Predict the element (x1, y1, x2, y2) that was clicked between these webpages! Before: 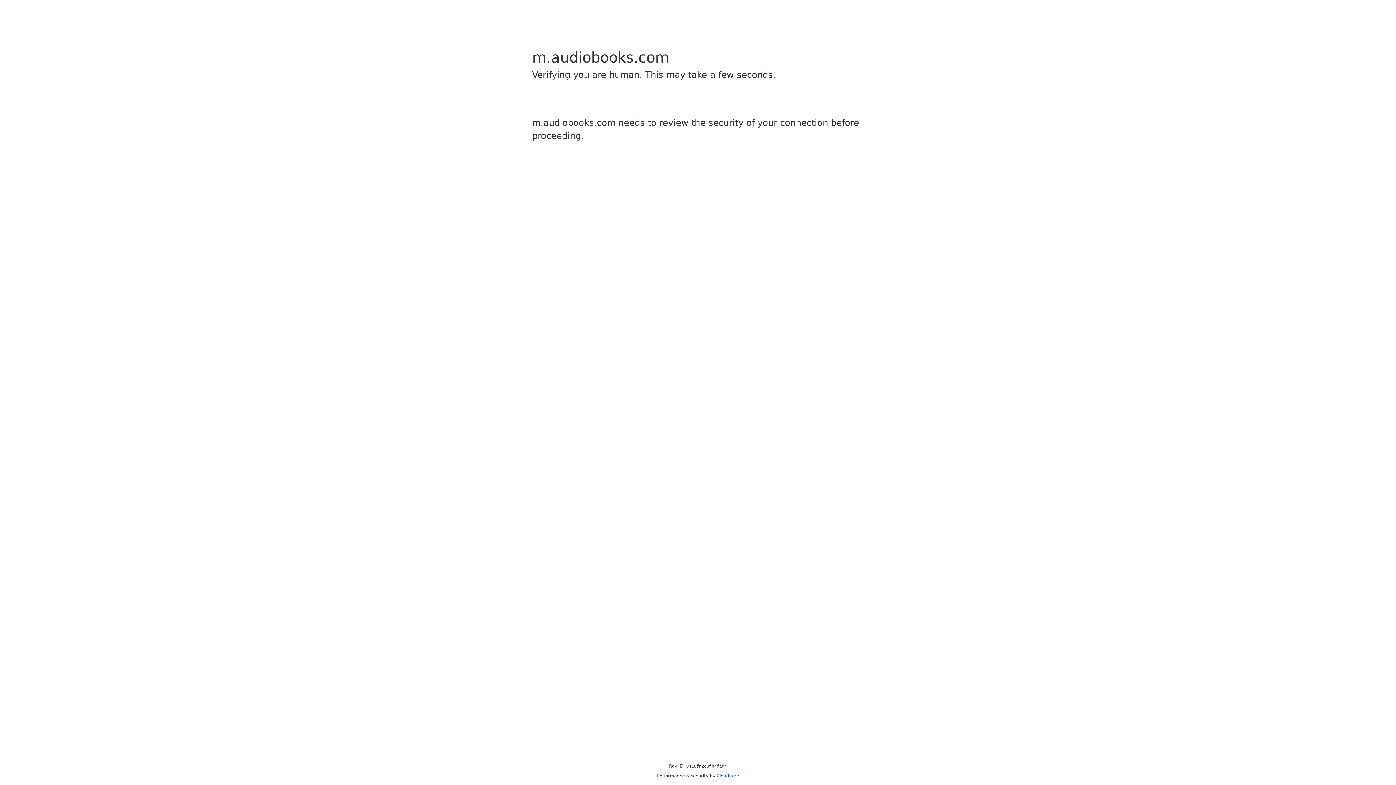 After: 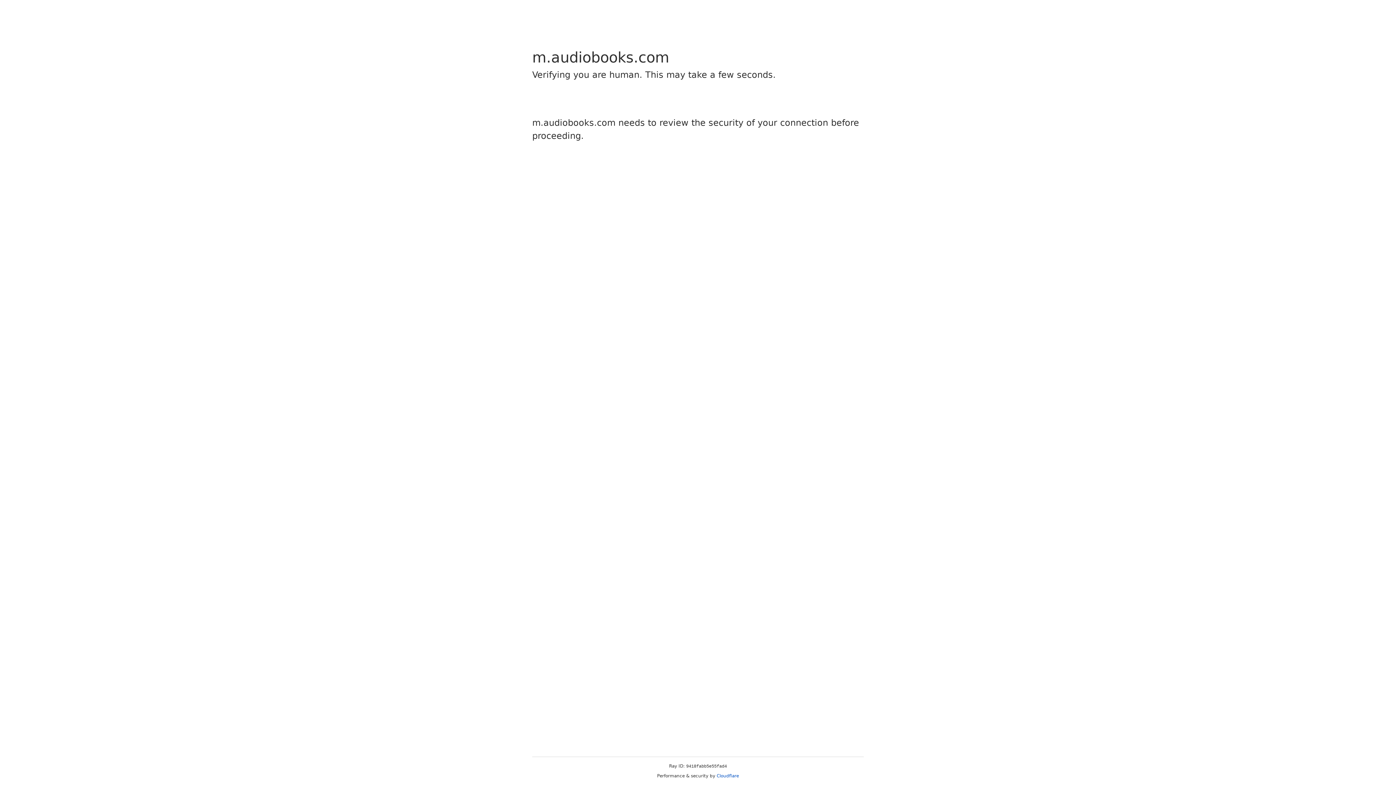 Action: label: Cloudflare bbox: (716, 773, 739, 778)